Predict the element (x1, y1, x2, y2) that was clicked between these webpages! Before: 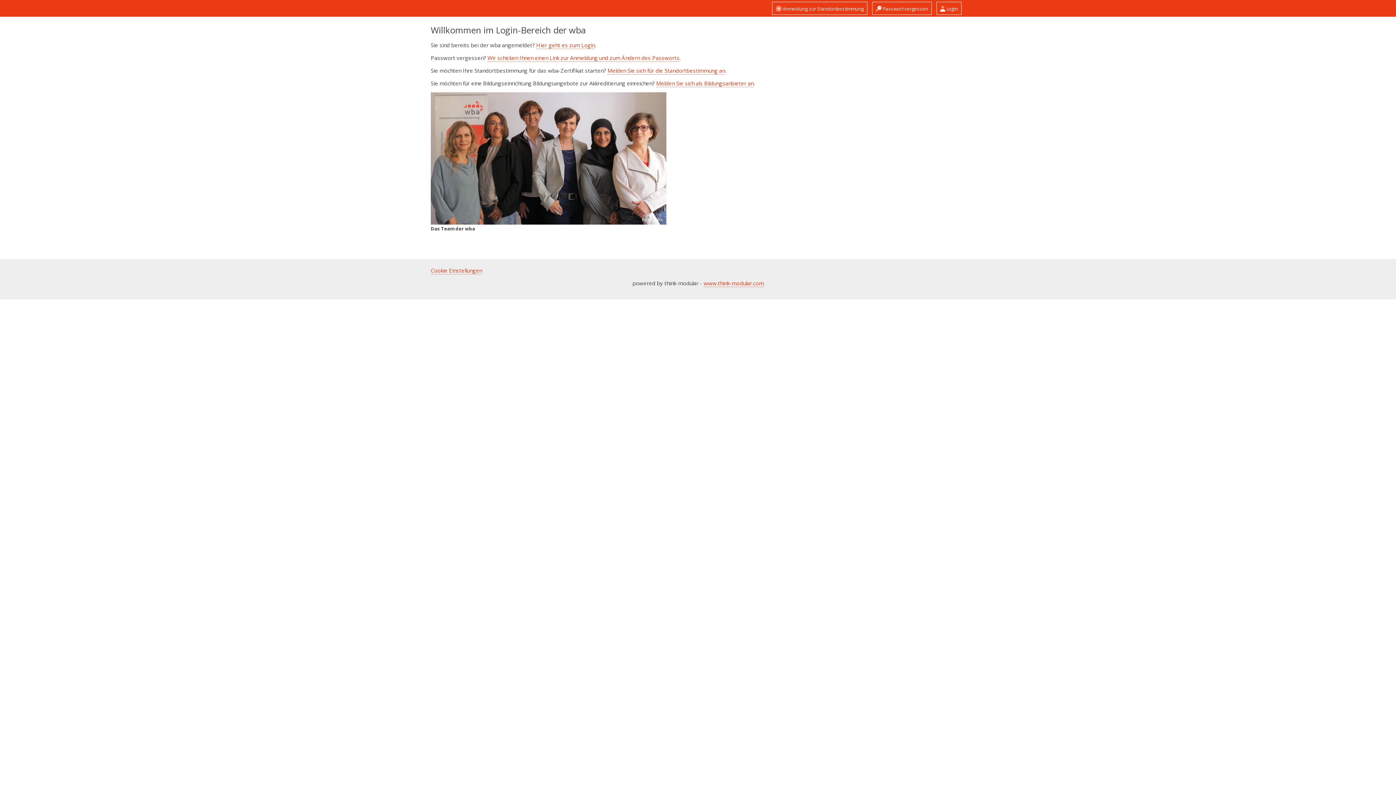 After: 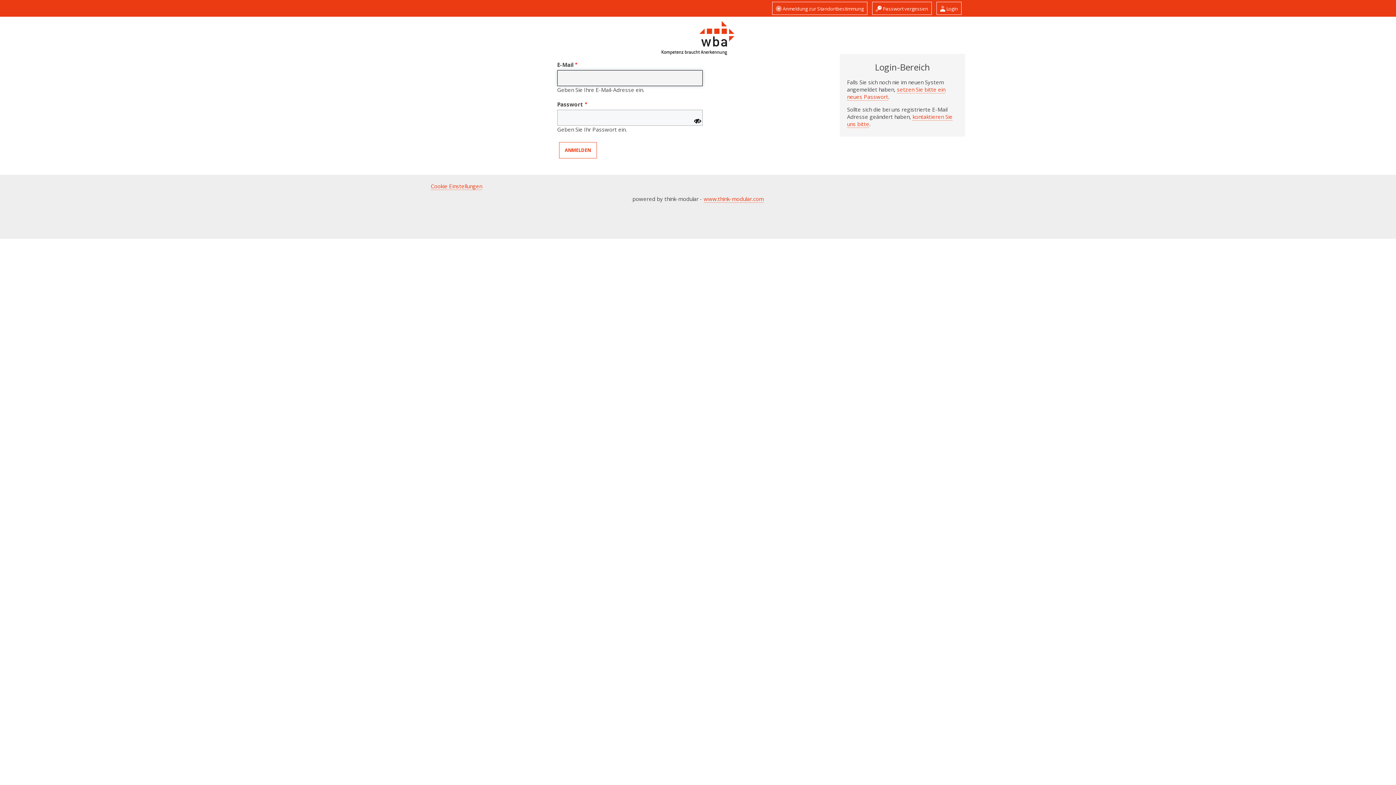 Action: bbox: (938, 3, 960, 14) label:  Login